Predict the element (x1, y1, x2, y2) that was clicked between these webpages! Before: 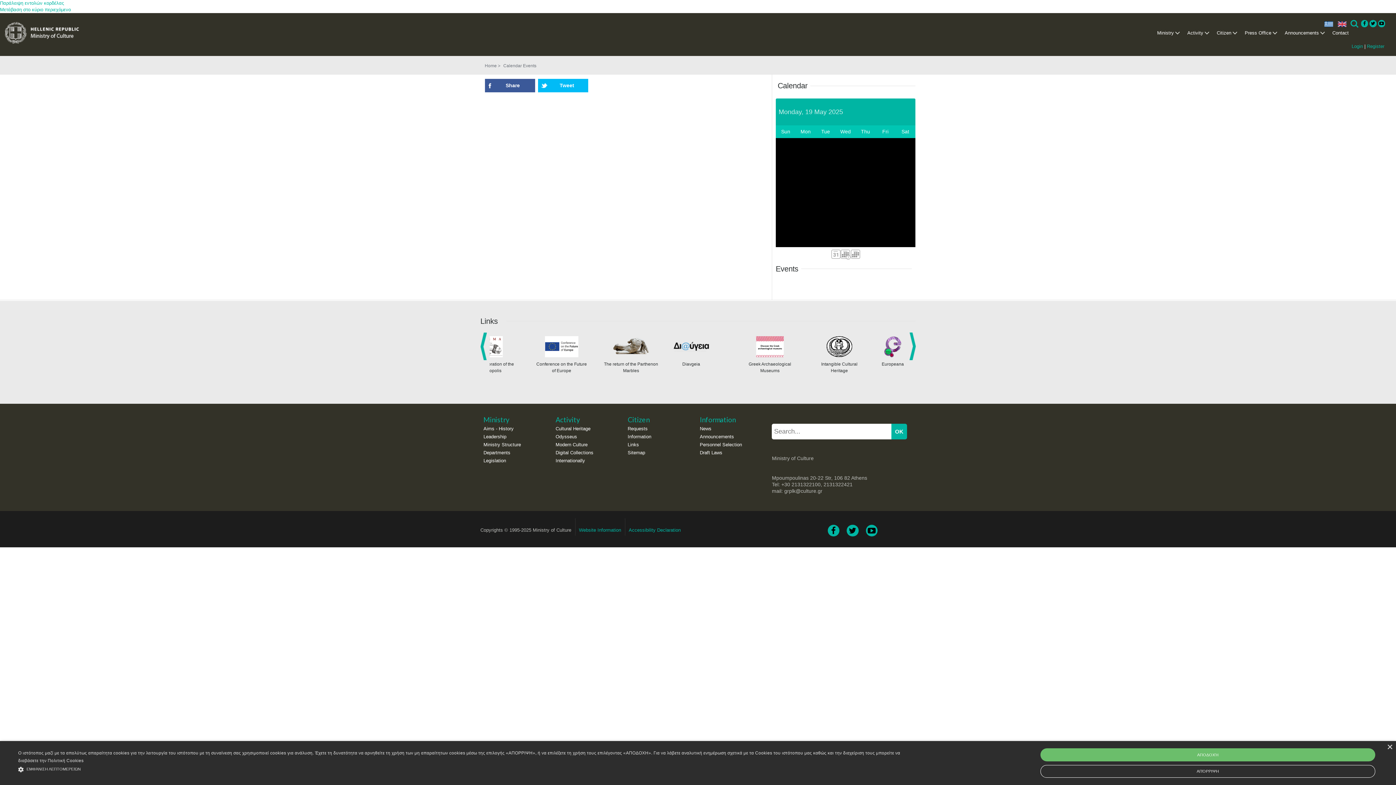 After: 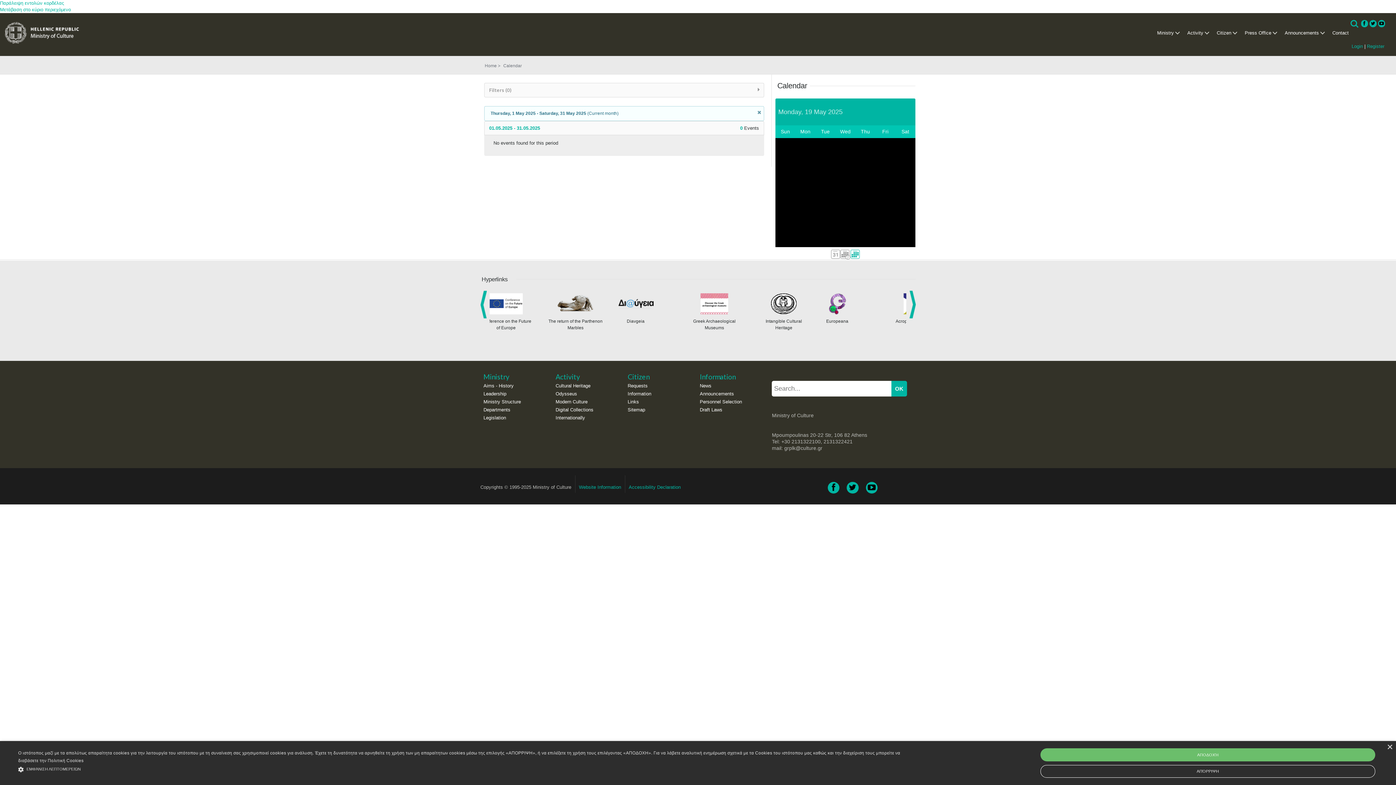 Action: bbox: (850, 251, 860, 256)